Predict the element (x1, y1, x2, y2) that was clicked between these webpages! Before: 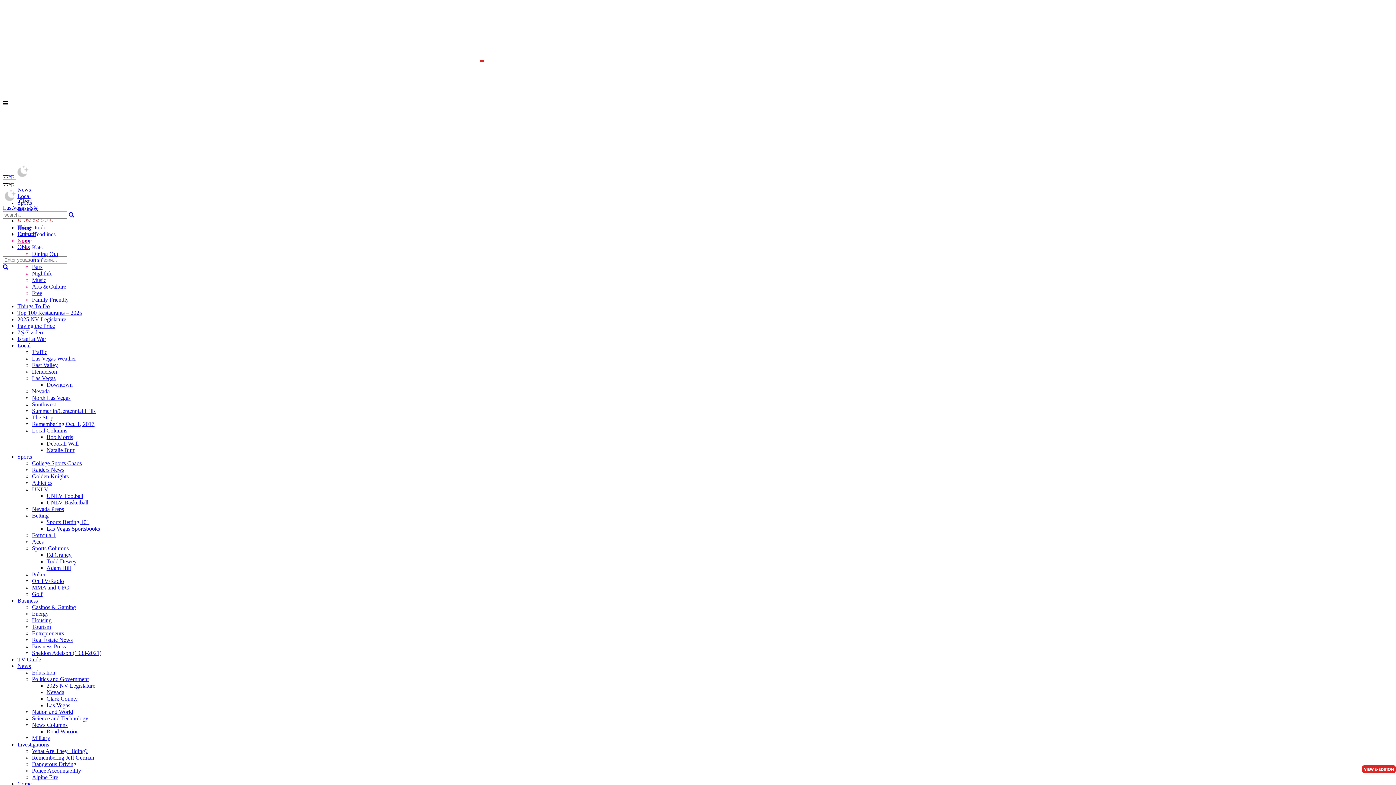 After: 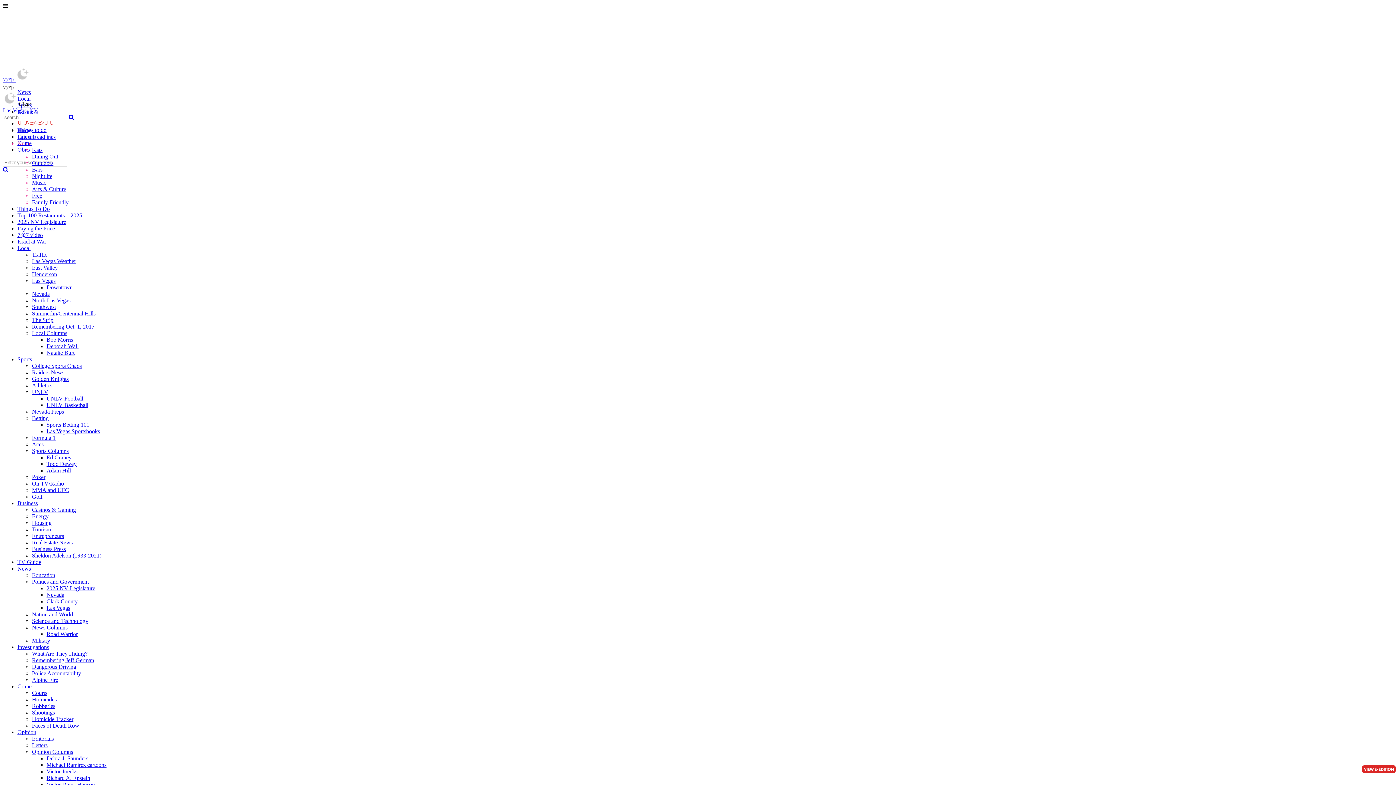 Action: bbox: (32, 761, 76, 767) label: Dangerous Driving